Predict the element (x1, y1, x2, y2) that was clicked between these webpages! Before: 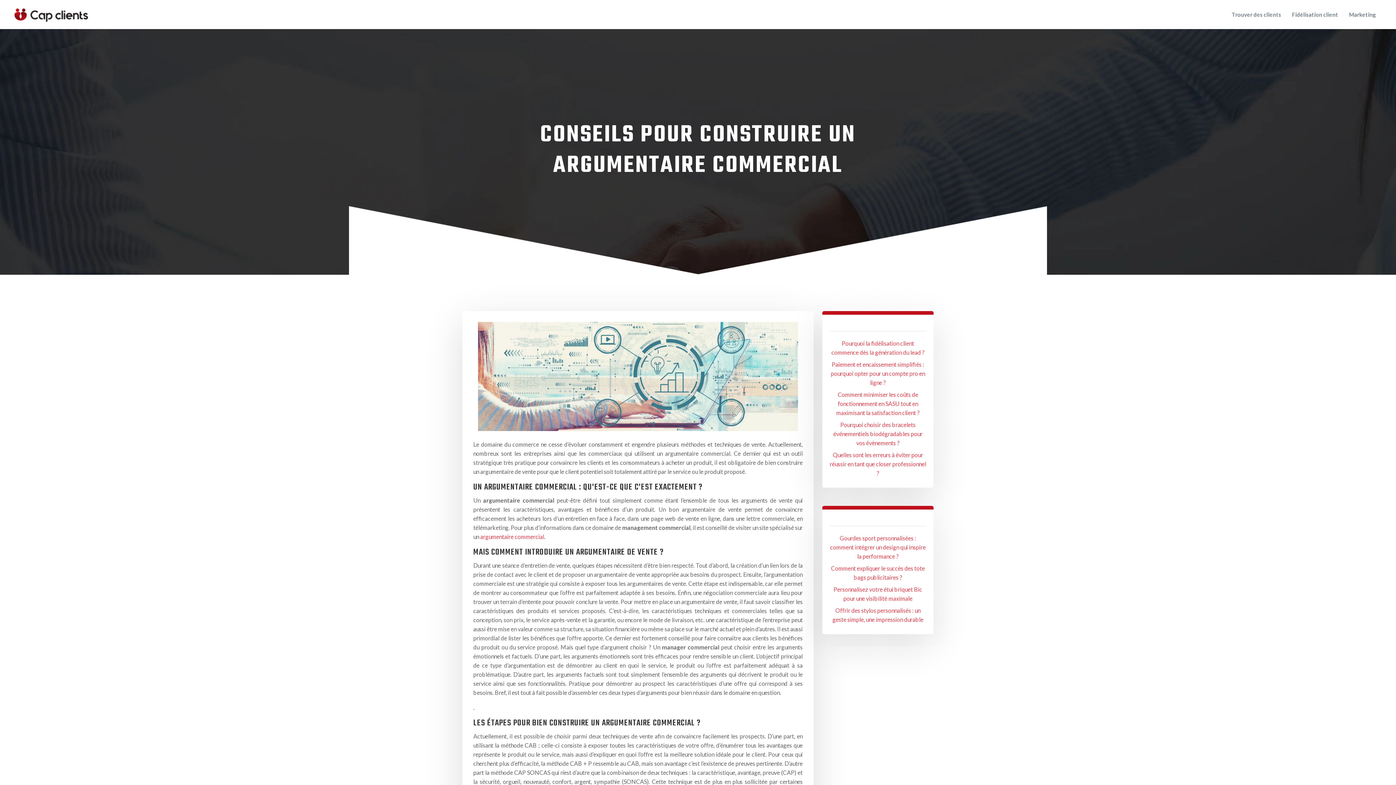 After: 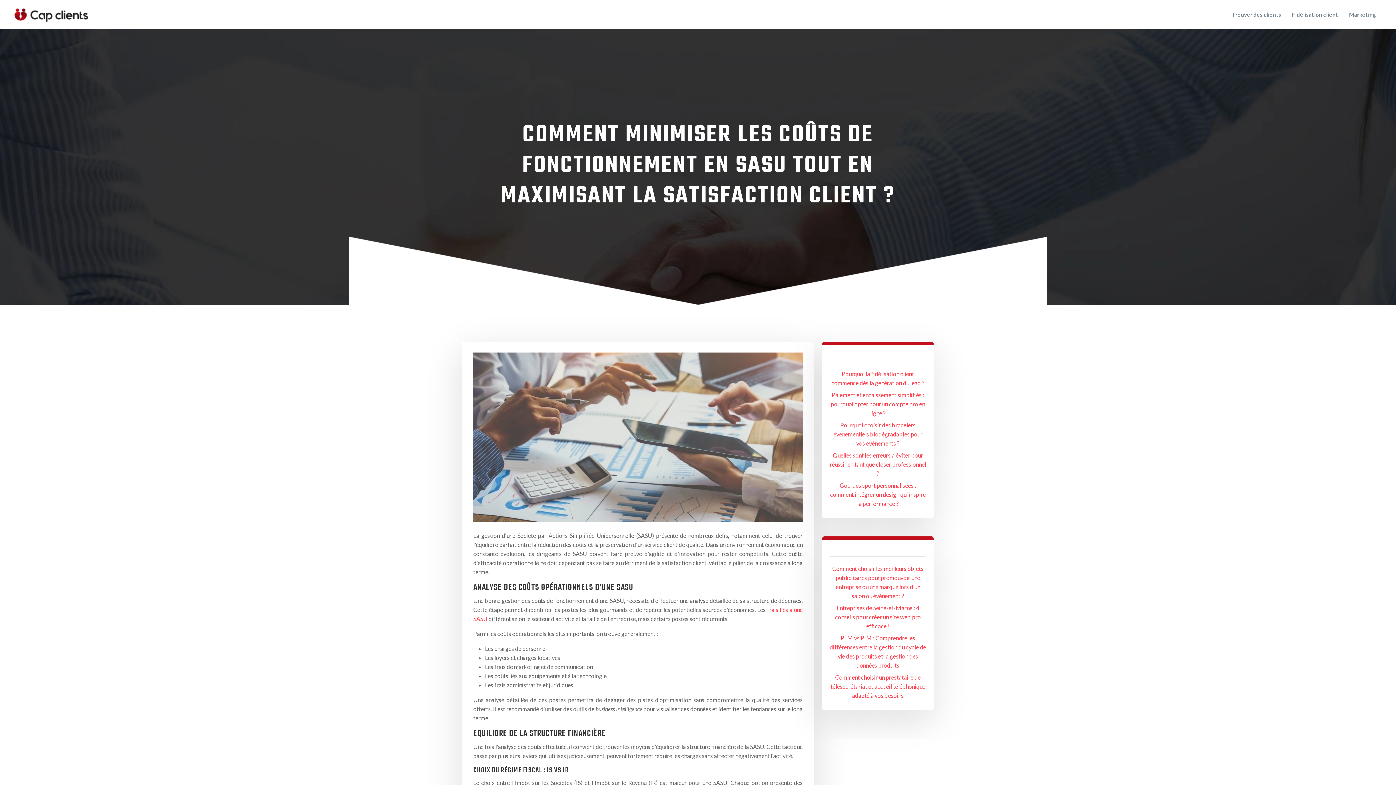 Action: label: Comment minimiser les coûts de fonctionnement en SASU tout en maximisant la satisfaction client ? bbox: (836, 391, 919, 416)